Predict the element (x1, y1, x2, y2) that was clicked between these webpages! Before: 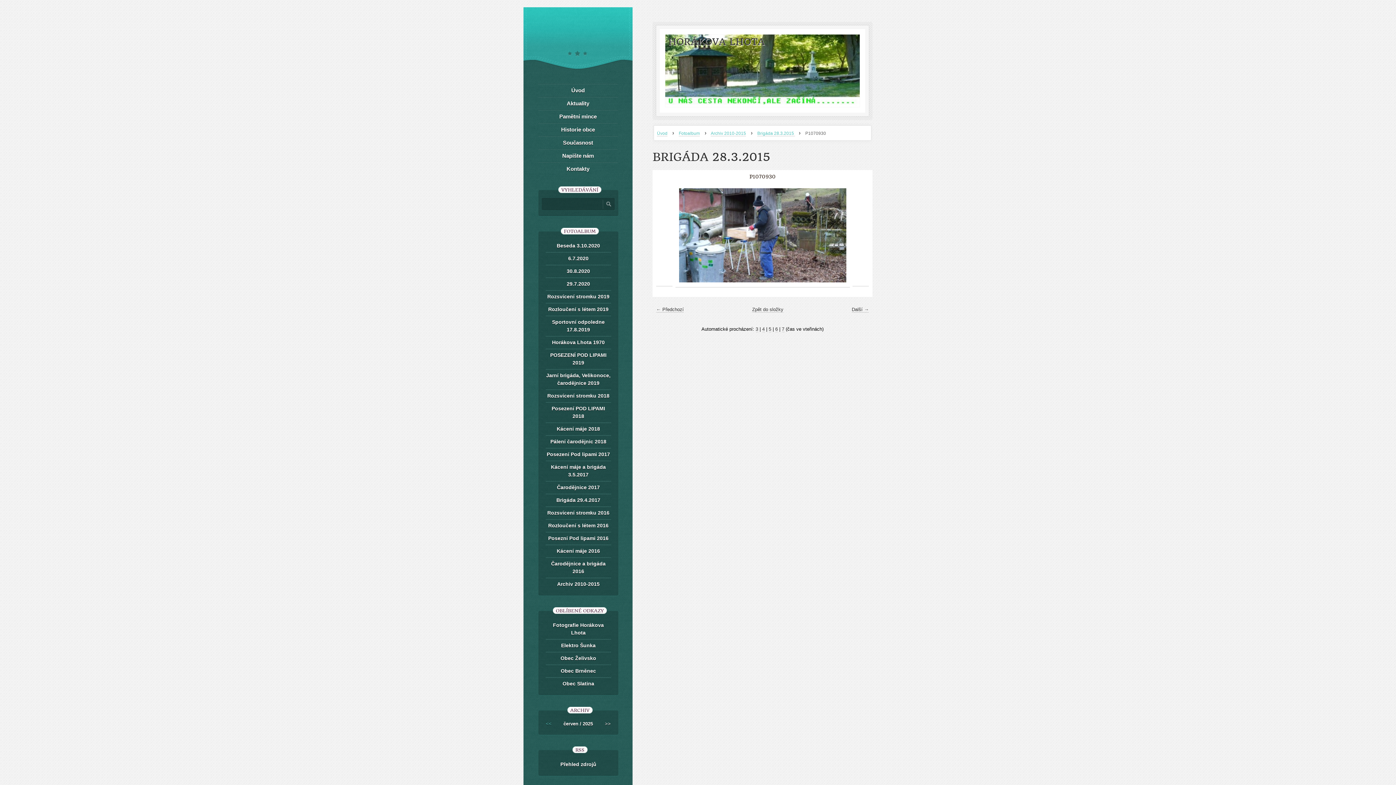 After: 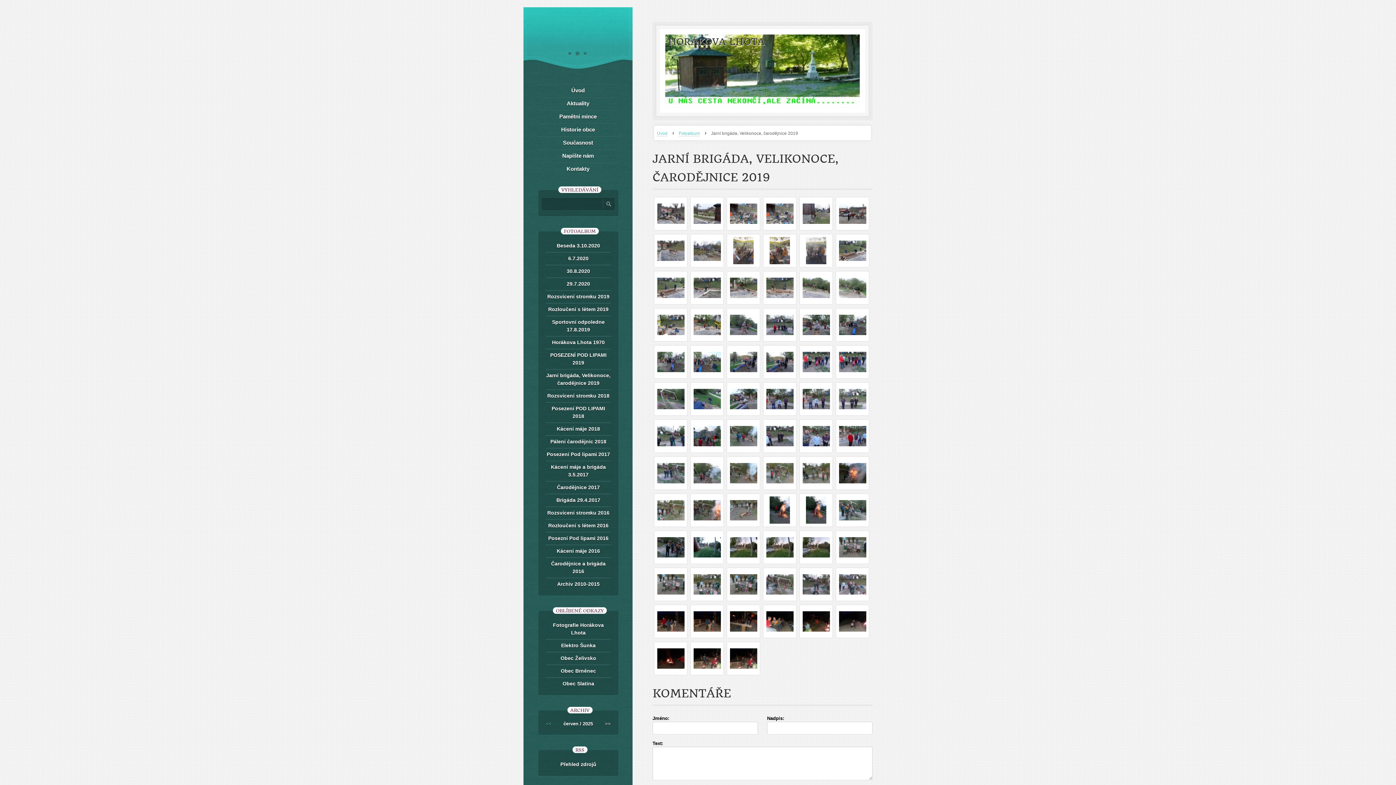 Action: label: Jarní brigáda, Velikonoce, čarodějnice 2019 bbox: (545, 369, 611, 389)